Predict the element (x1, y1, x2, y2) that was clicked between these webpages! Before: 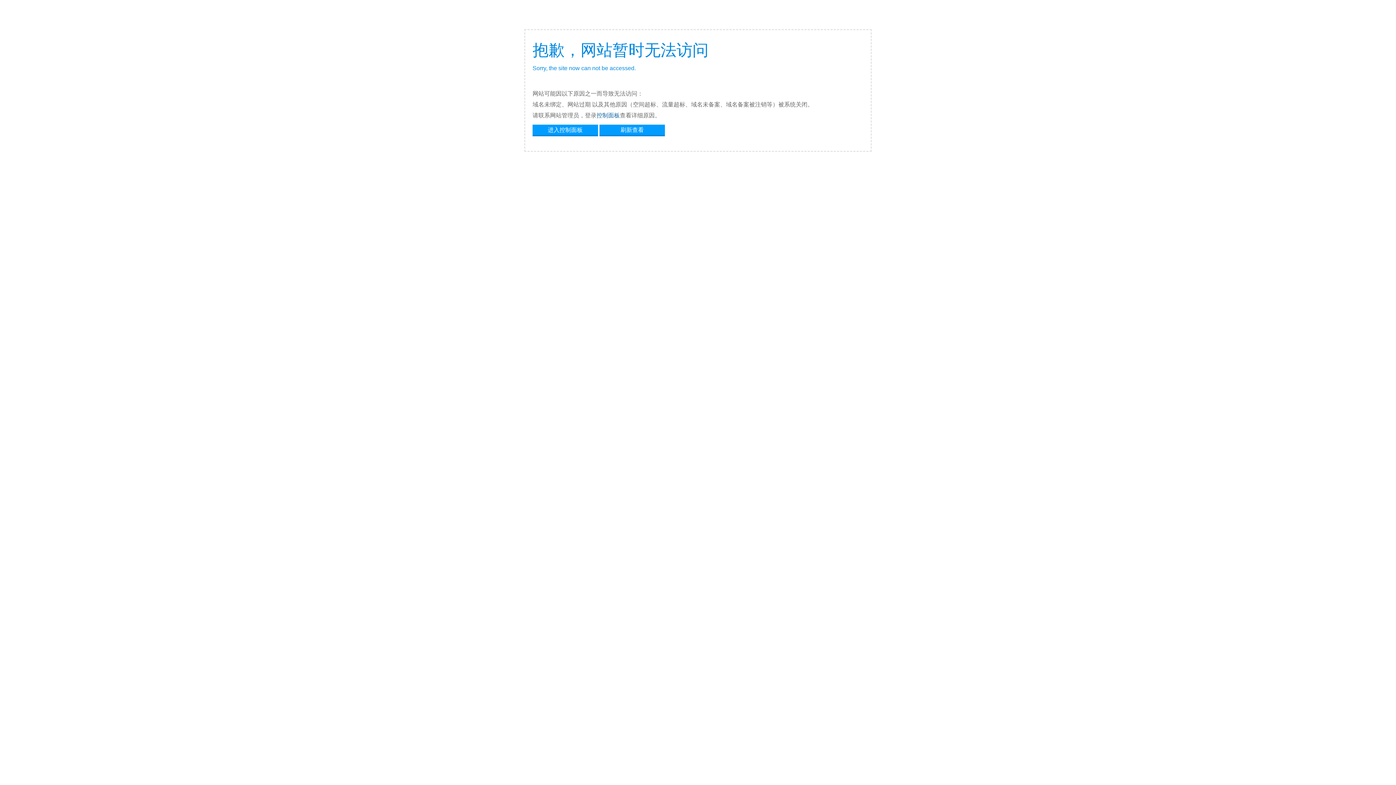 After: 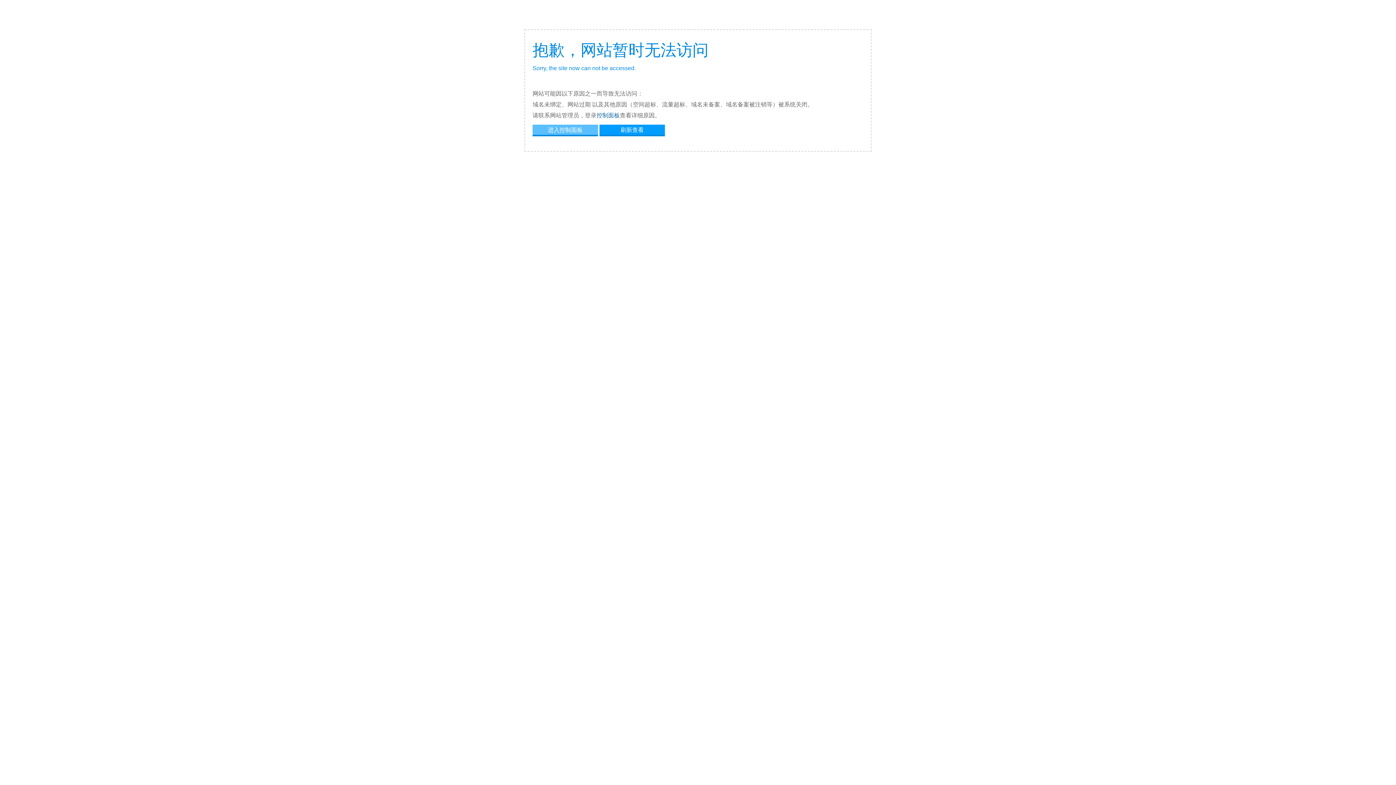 Action: bbox: (532, 124, 598, 134) label: 进入控制面板